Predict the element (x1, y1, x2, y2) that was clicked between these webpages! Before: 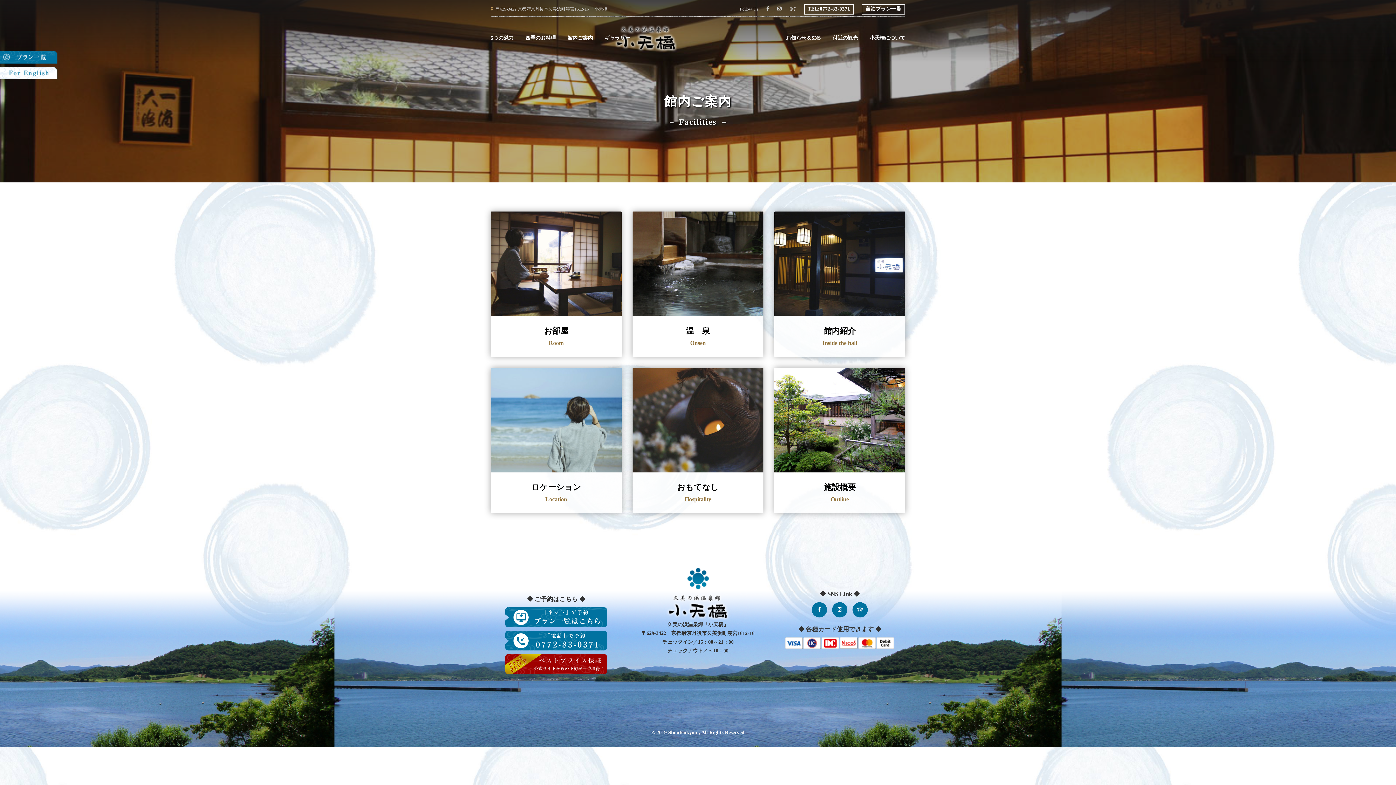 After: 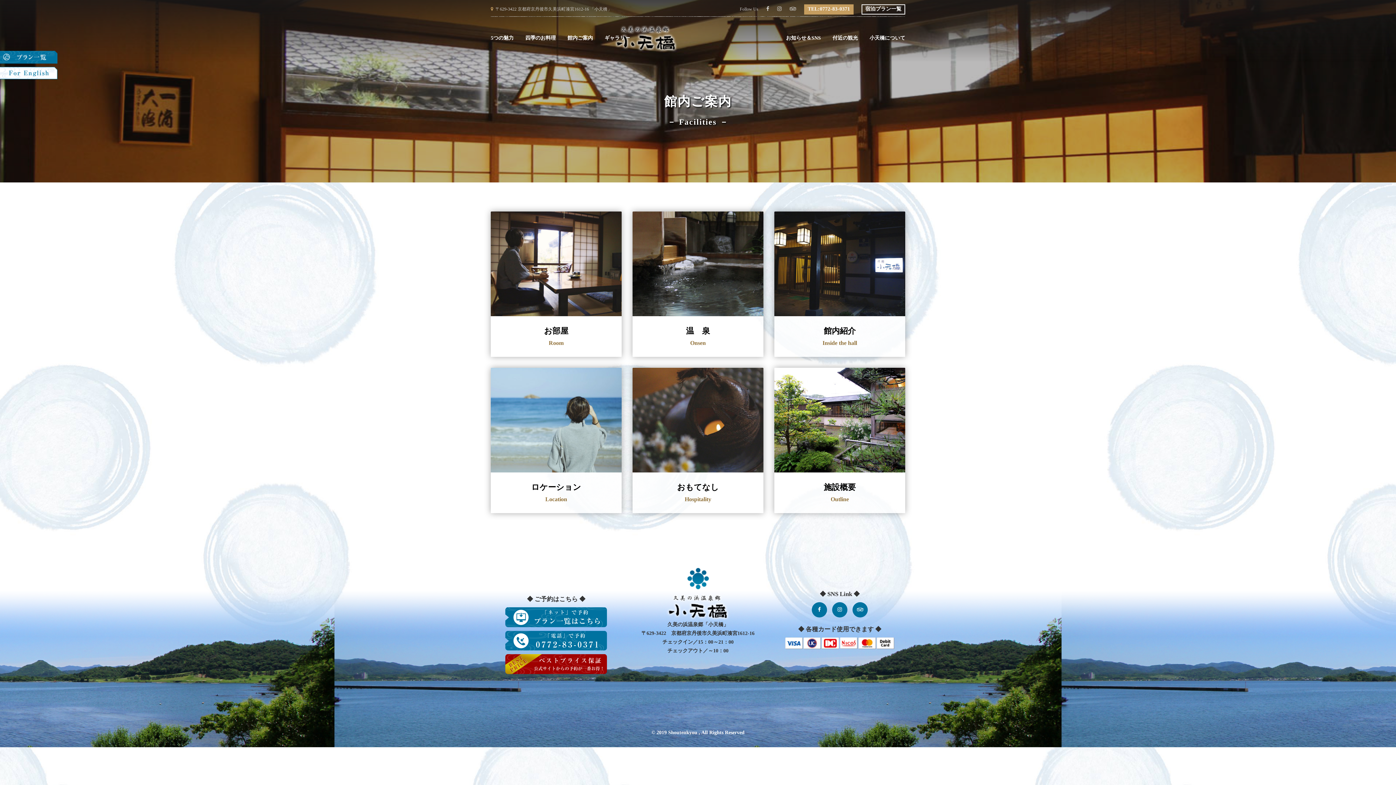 Action: label: TEL:0772-83-0371 bbox: (804, 4, 853, 14)